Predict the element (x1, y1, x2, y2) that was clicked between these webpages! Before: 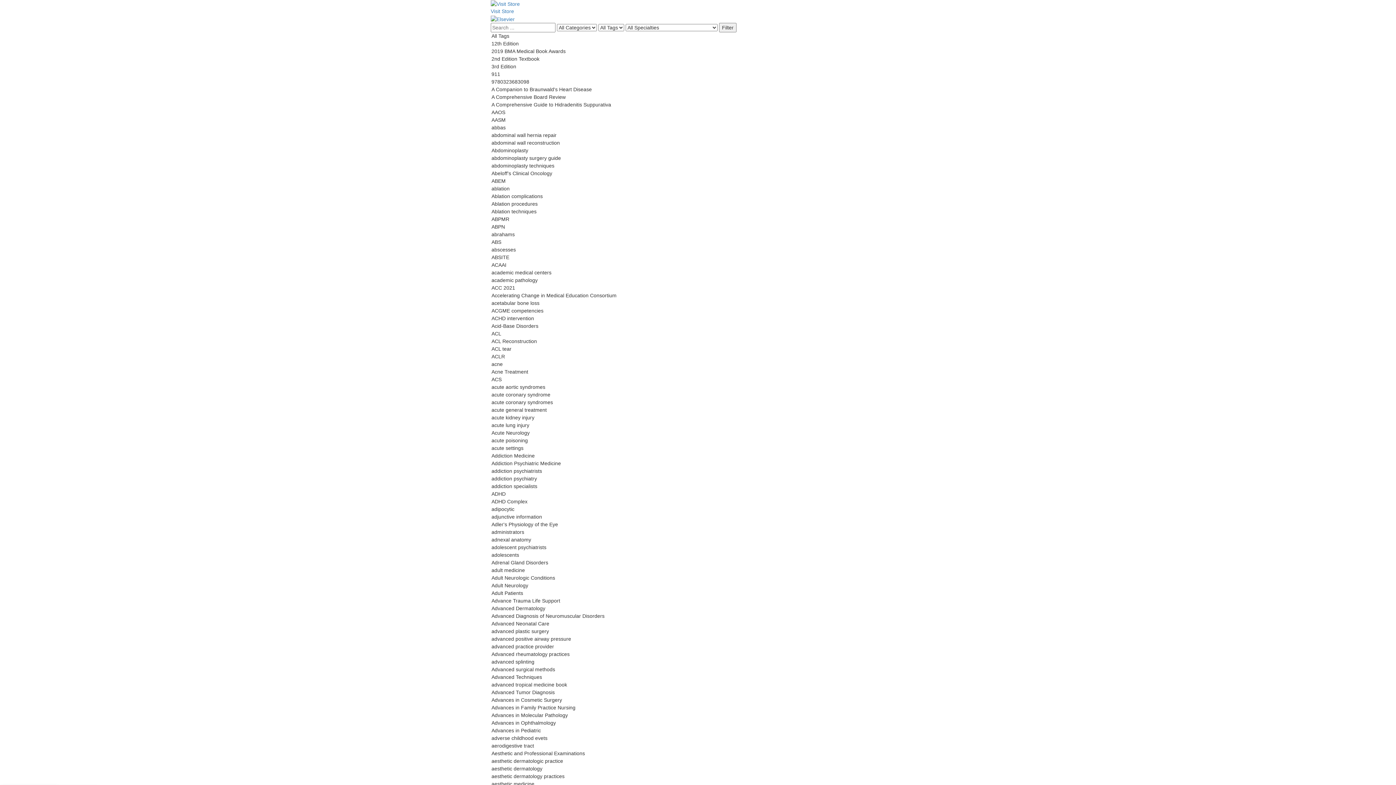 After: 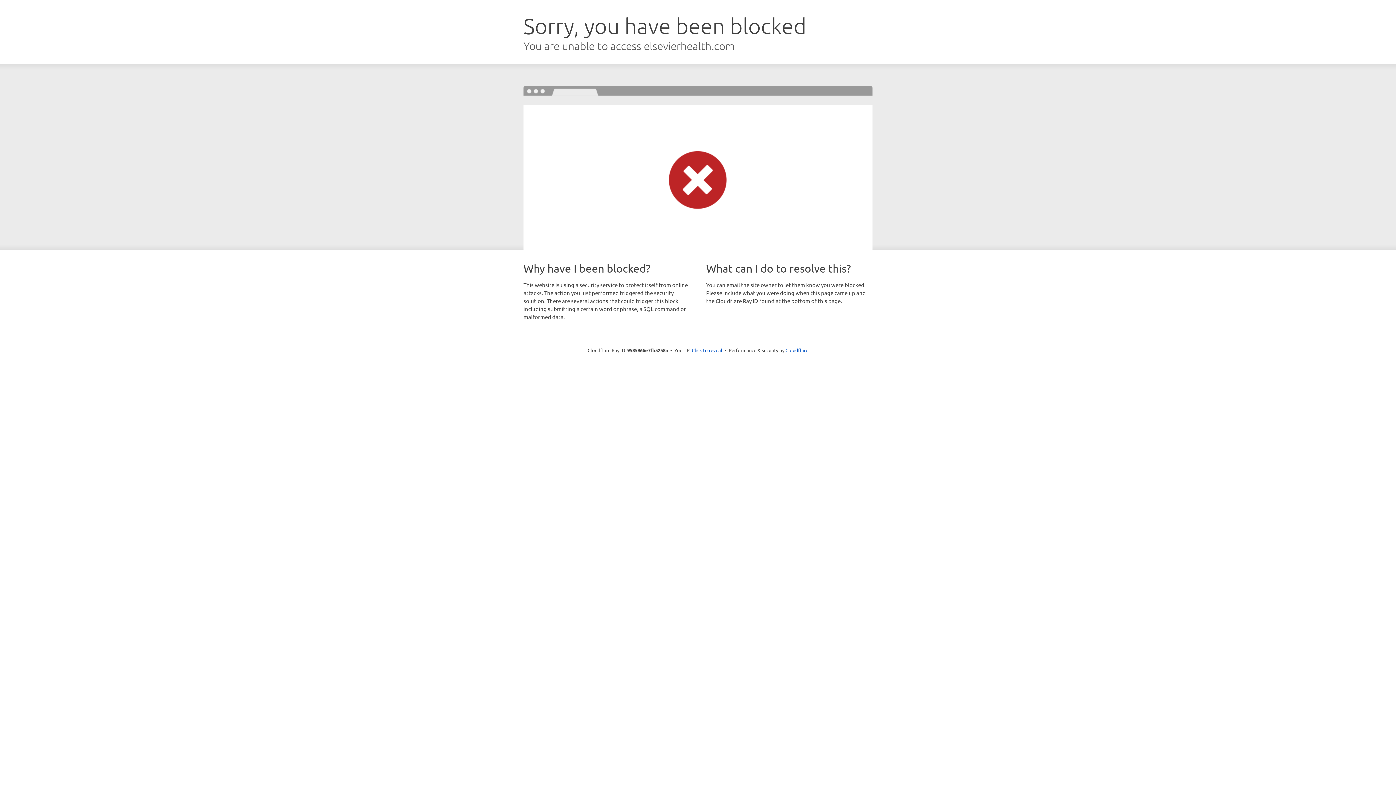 Action: label: Visit Store bbox: (490, 0, 905, 15)